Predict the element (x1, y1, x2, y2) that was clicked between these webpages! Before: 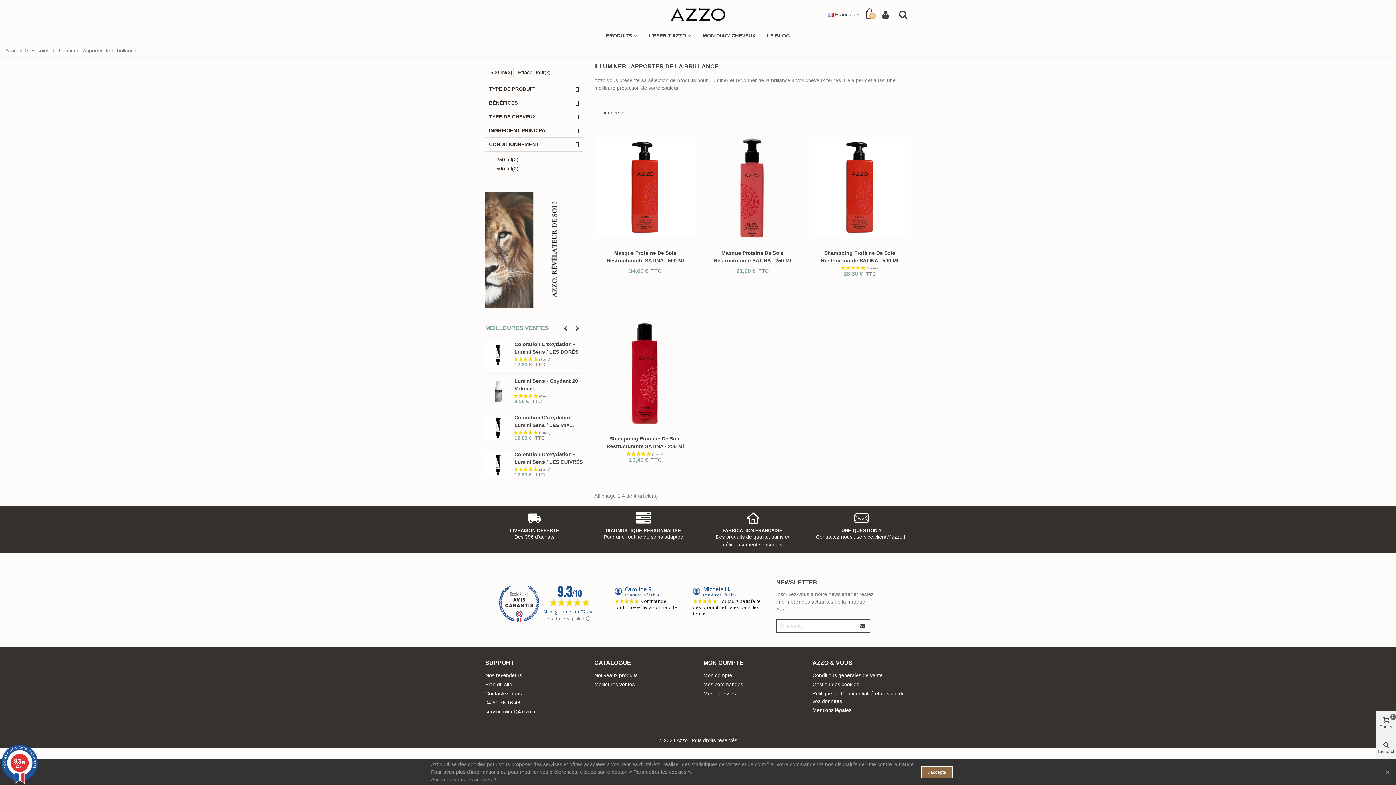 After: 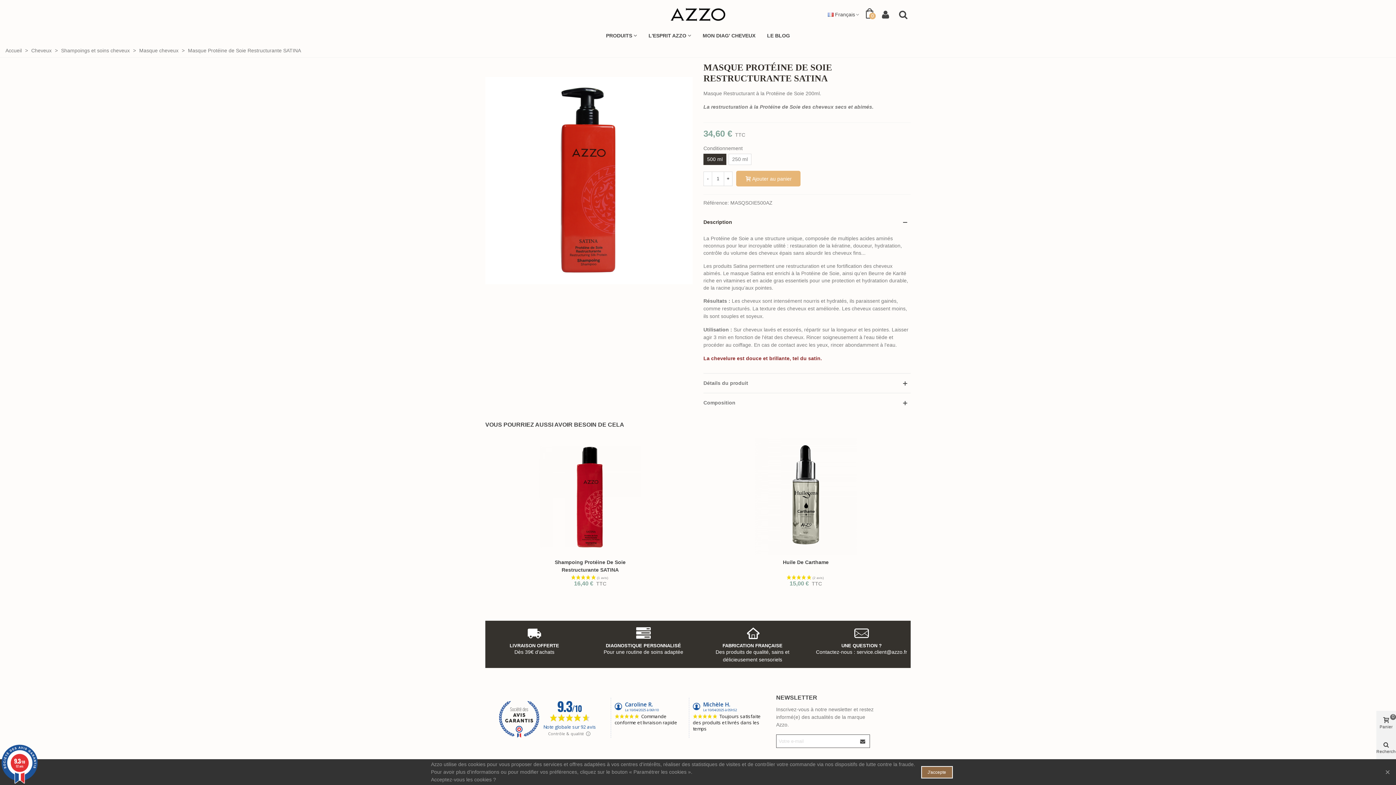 Action: bbox: (594, 129, 696, 245)